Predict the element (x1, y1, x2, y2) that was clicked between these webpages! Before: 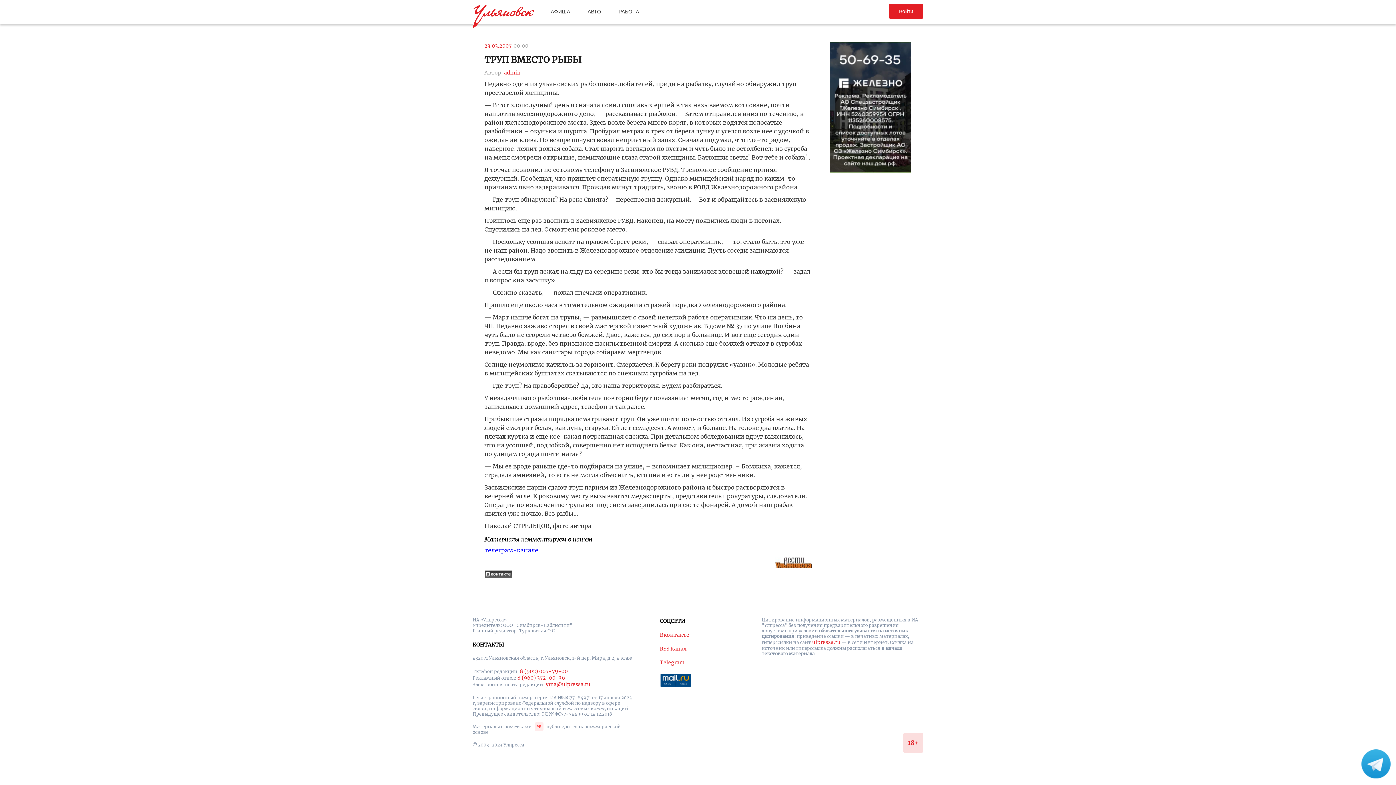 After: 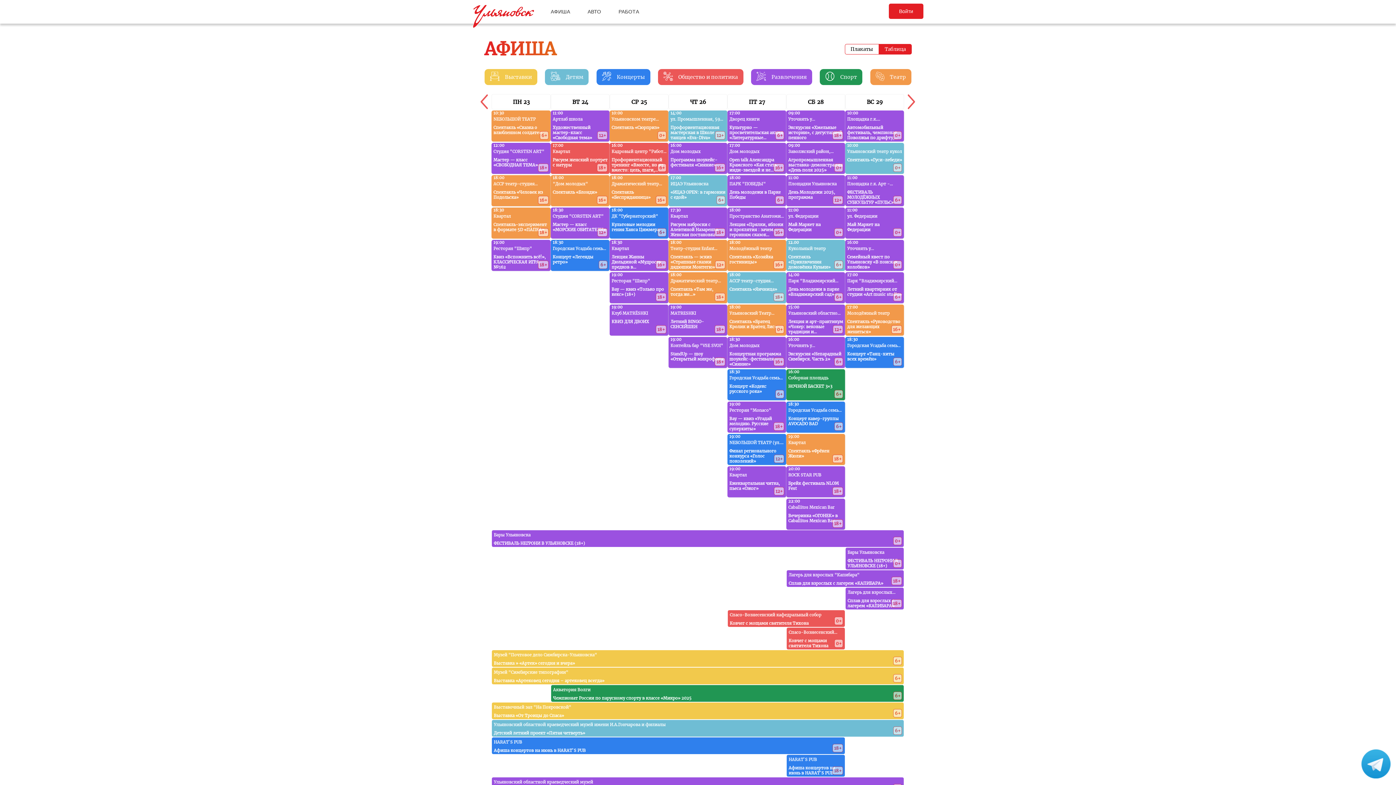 Action: label: АФИША bbox: (550, 8, 570, 14)